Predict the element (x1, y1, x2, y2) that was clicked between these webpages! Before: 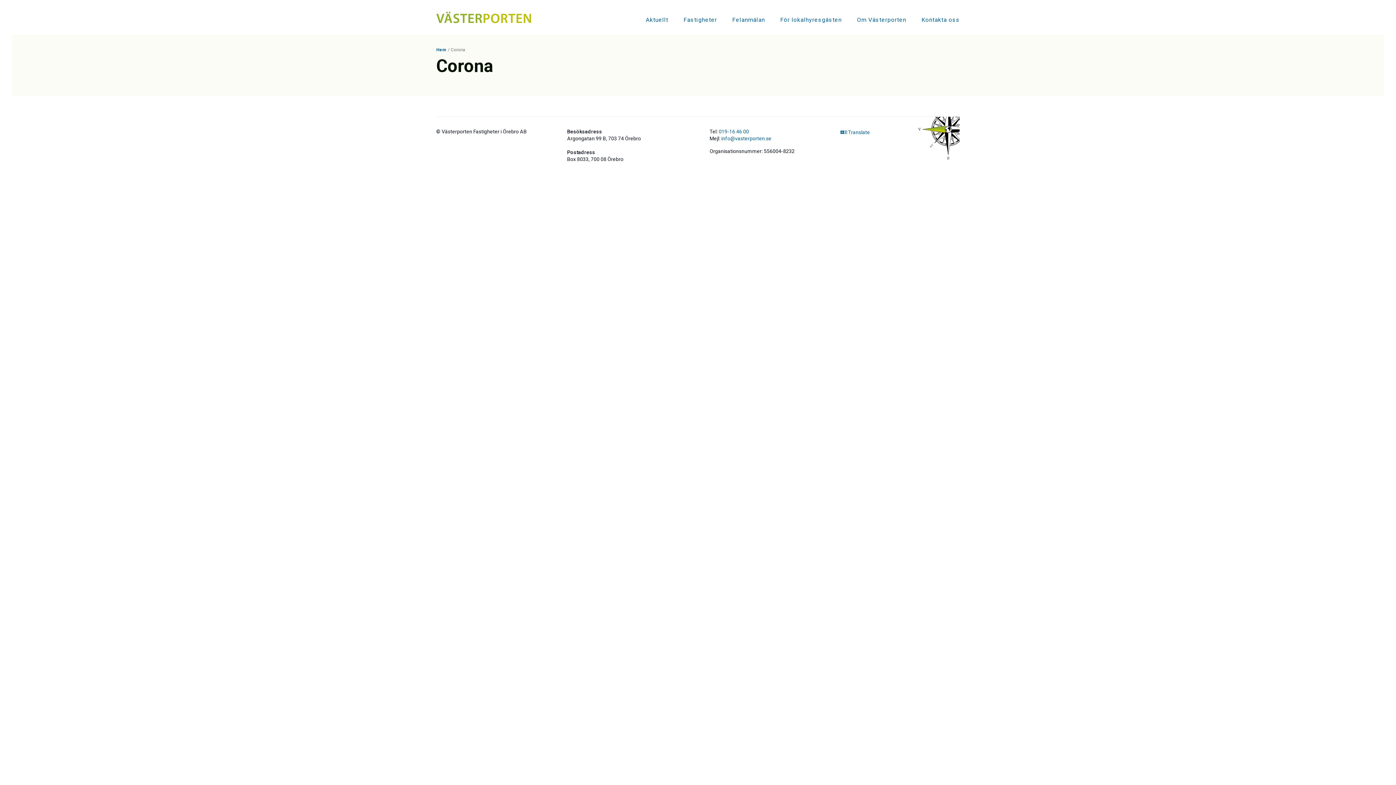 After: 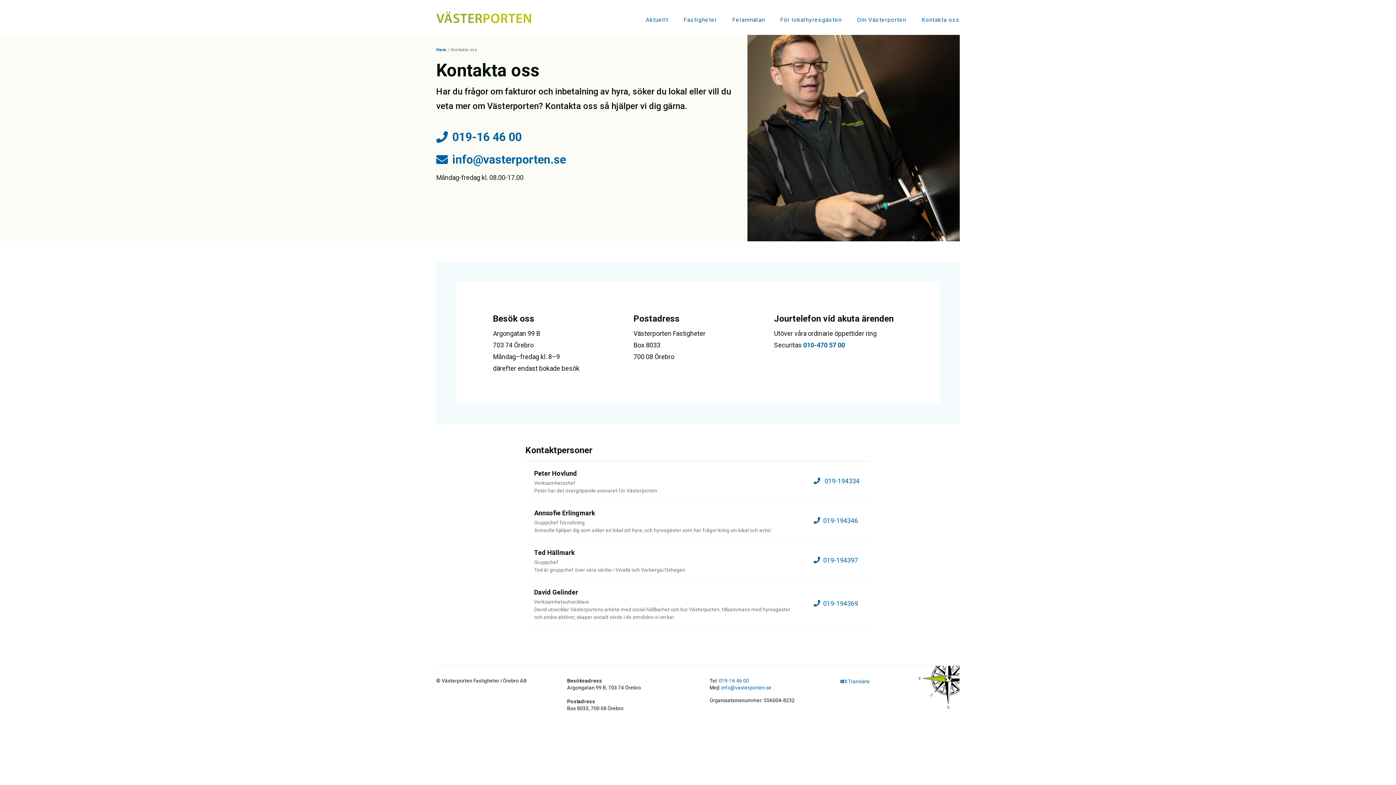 Action: bbox: (921, 16, 960, 23) label: Kontakta oss